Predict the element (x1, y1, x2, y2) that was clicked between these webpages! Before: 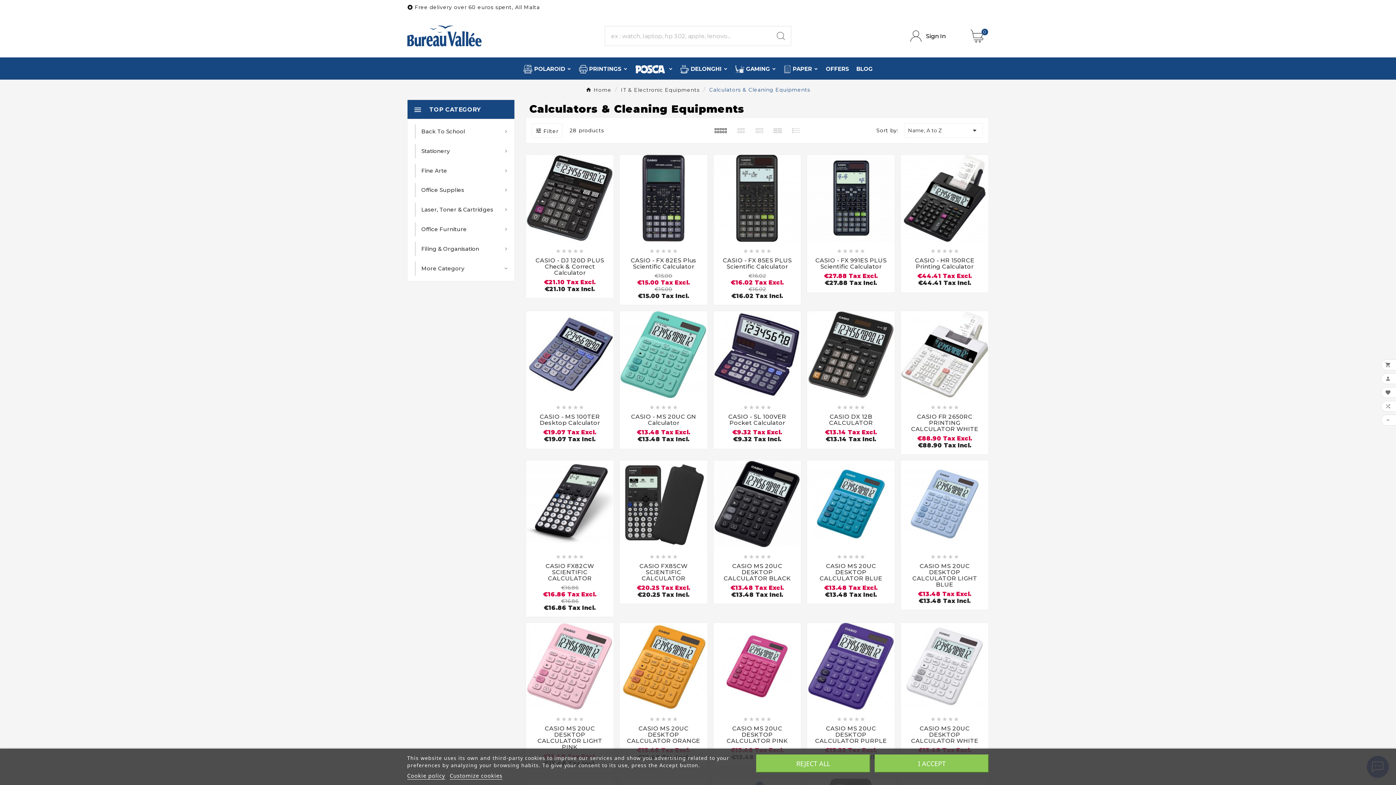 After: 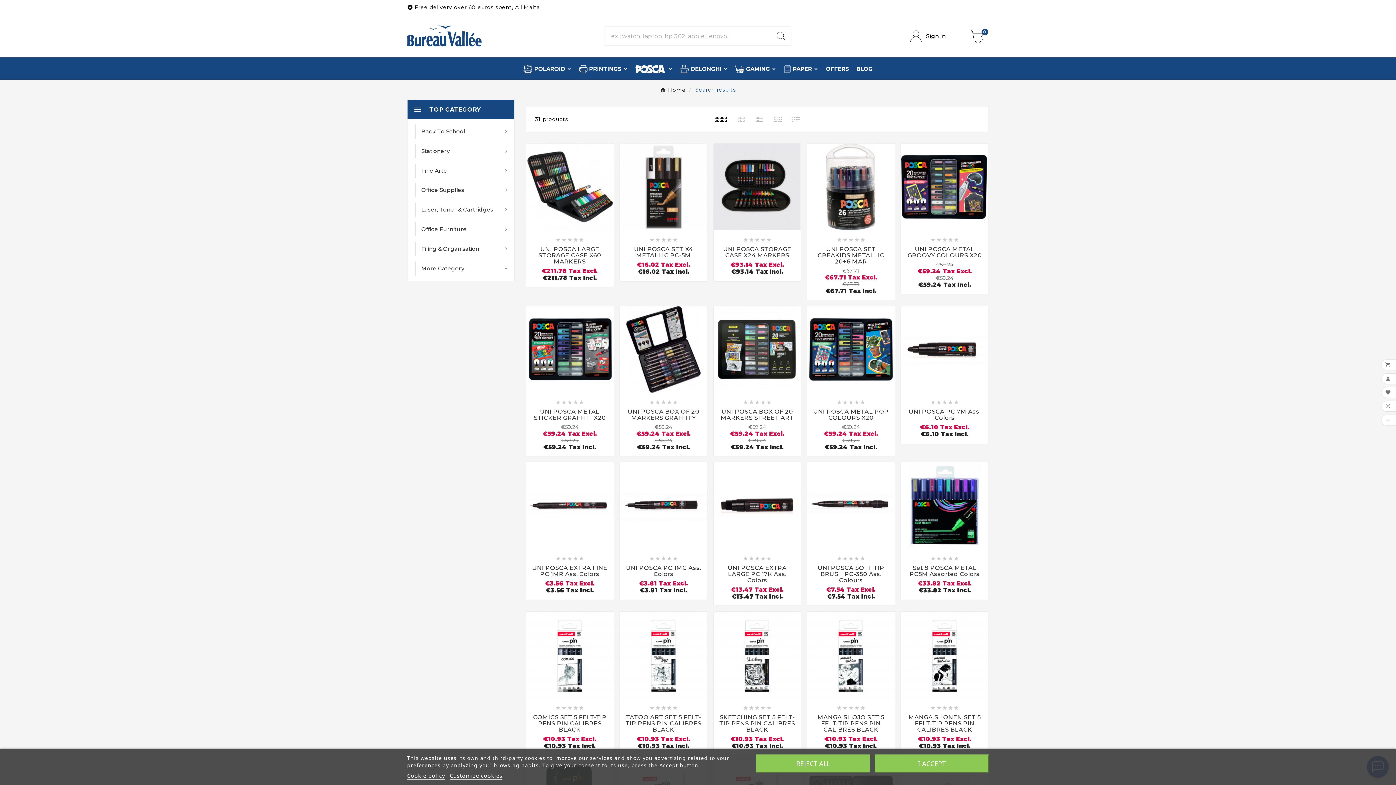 Action: bbox: (631, 57, 677, 78)